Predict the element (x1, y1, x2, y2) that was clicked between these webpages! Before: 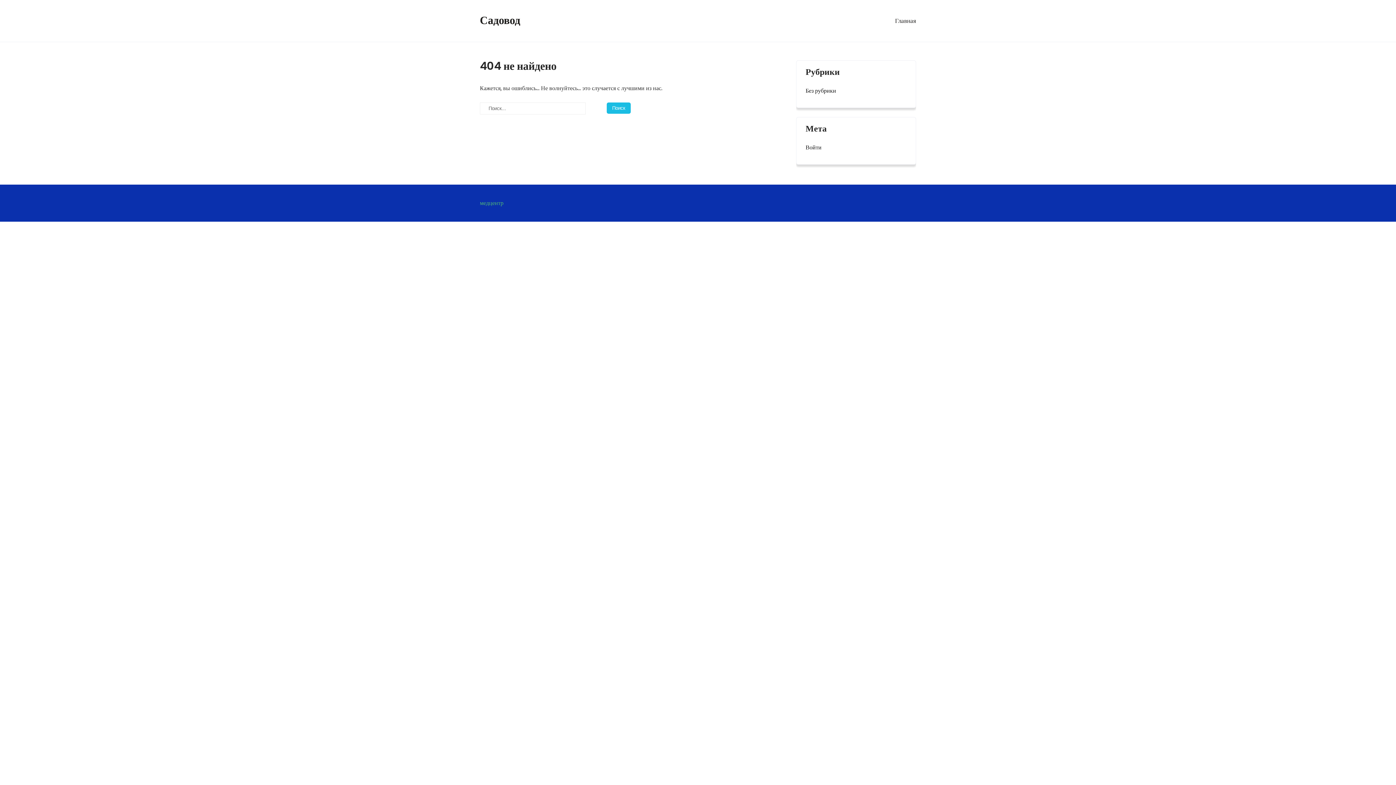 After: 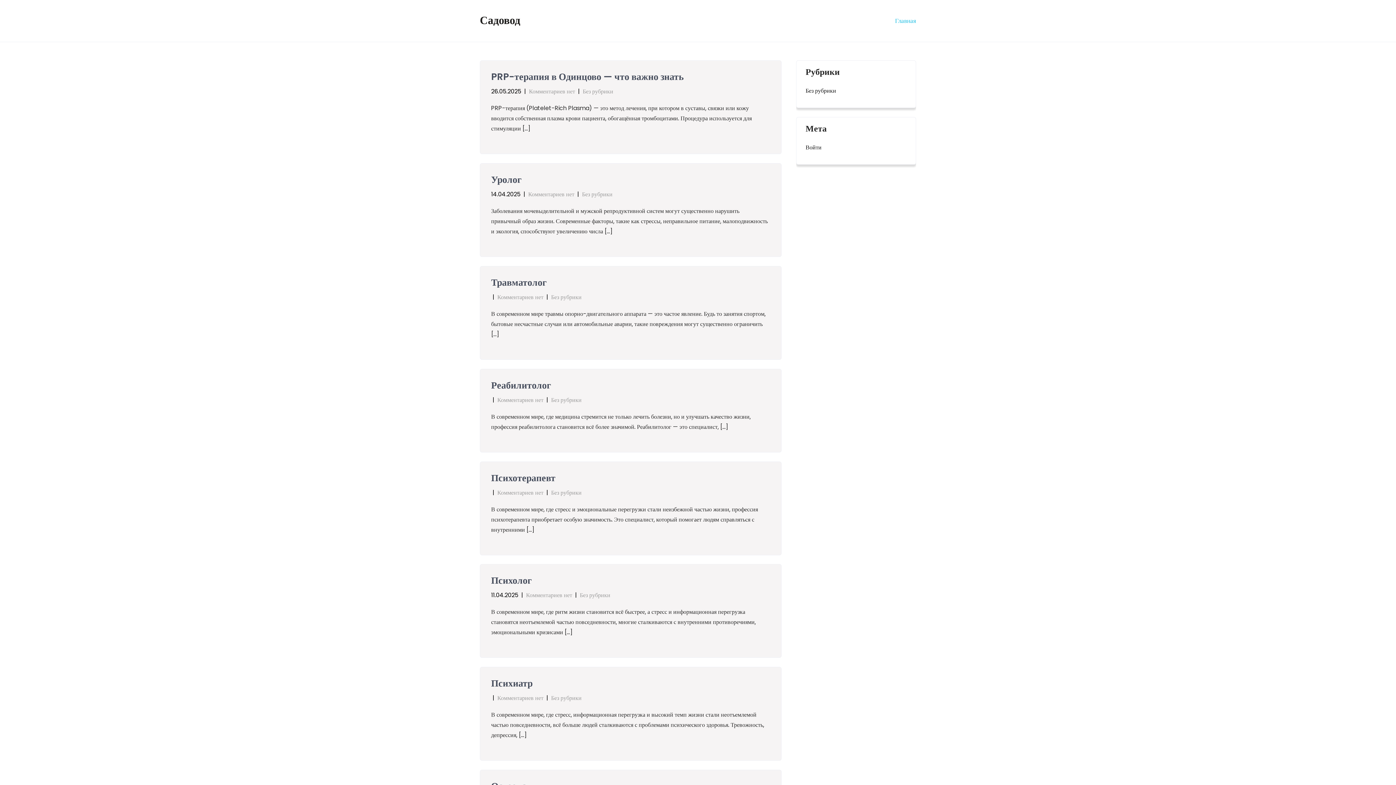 Action: label: Садовод bbox: (480, 12, 520, 24)